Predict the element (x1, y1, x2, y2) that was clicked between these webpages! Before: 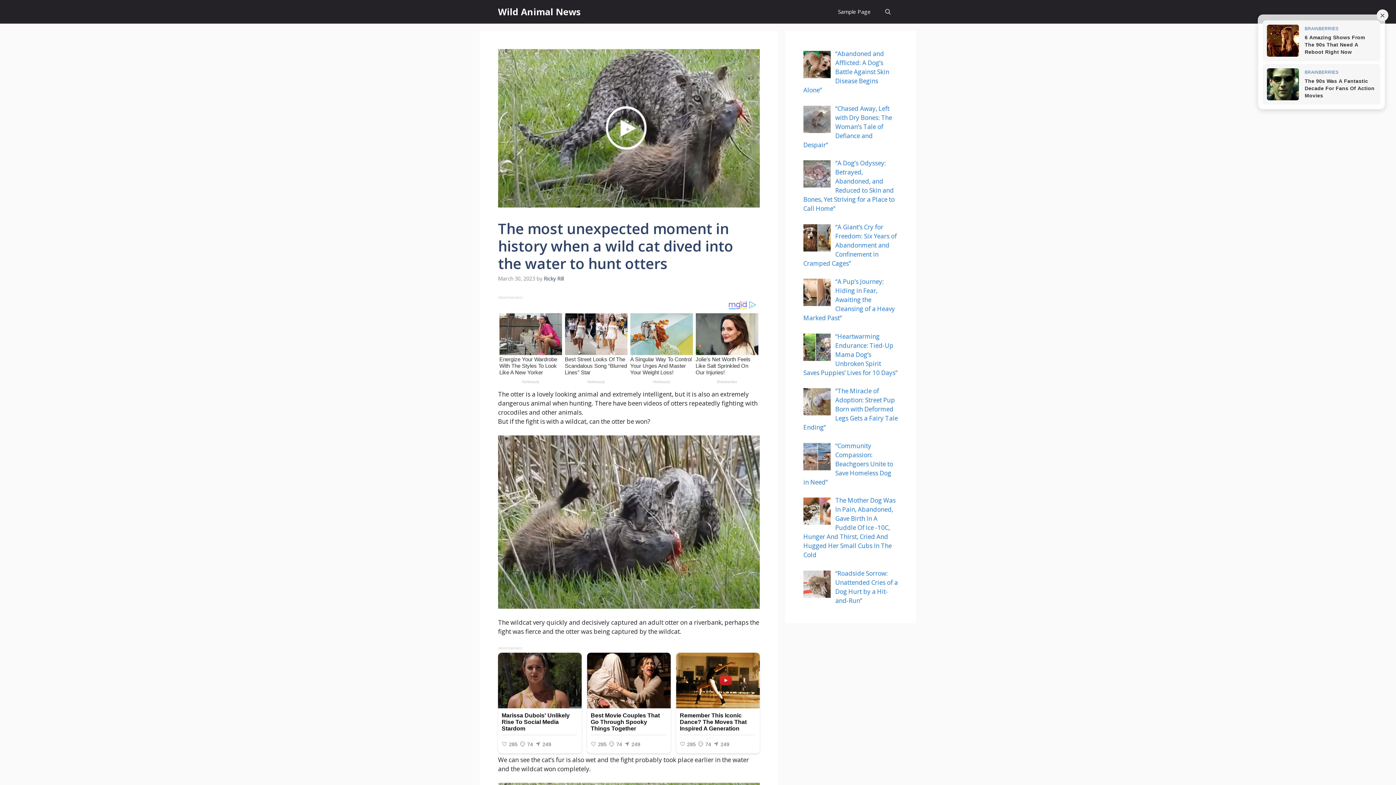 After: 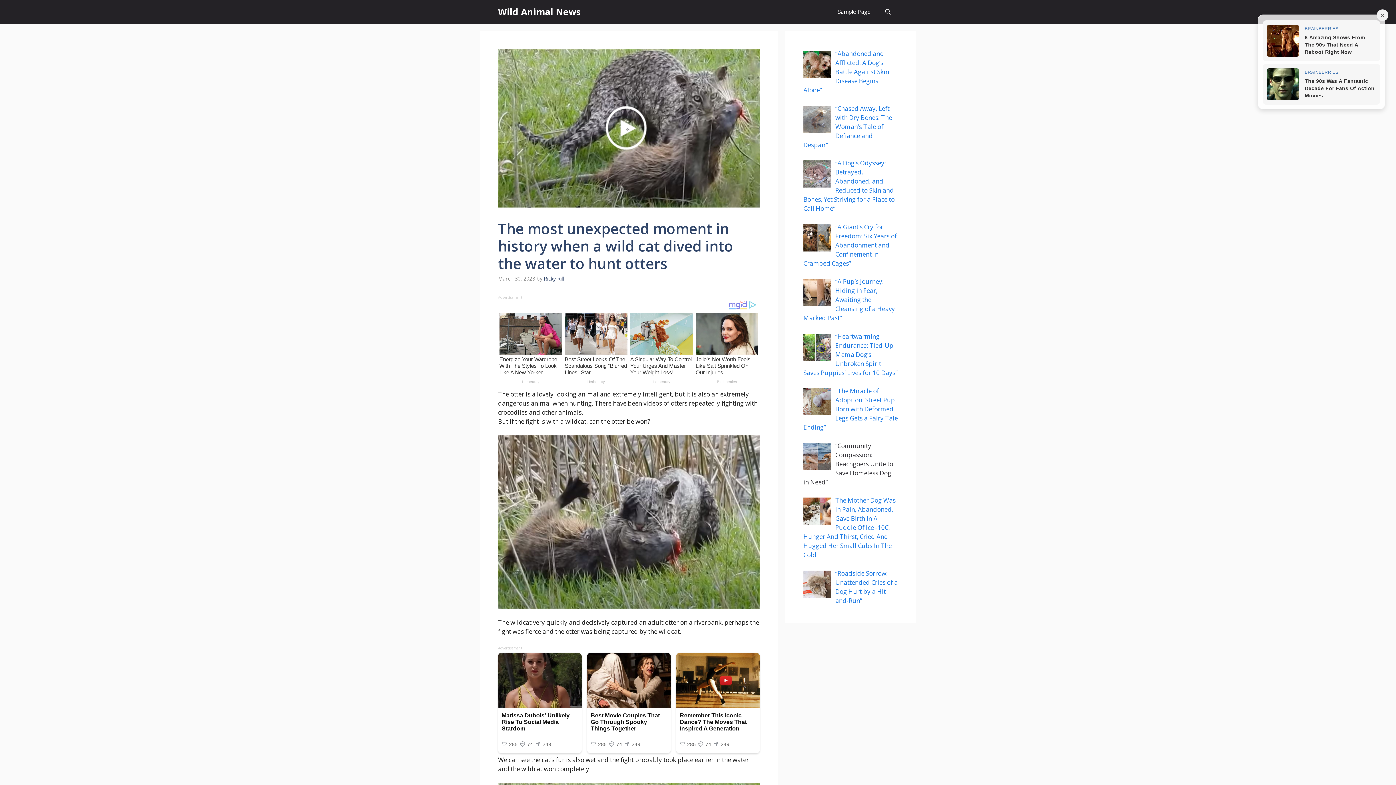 Action: bbox: (803, 441, 893, 486) label: “Community Compassion: Beachgoers Unite to Save Homeless Dog in Need”